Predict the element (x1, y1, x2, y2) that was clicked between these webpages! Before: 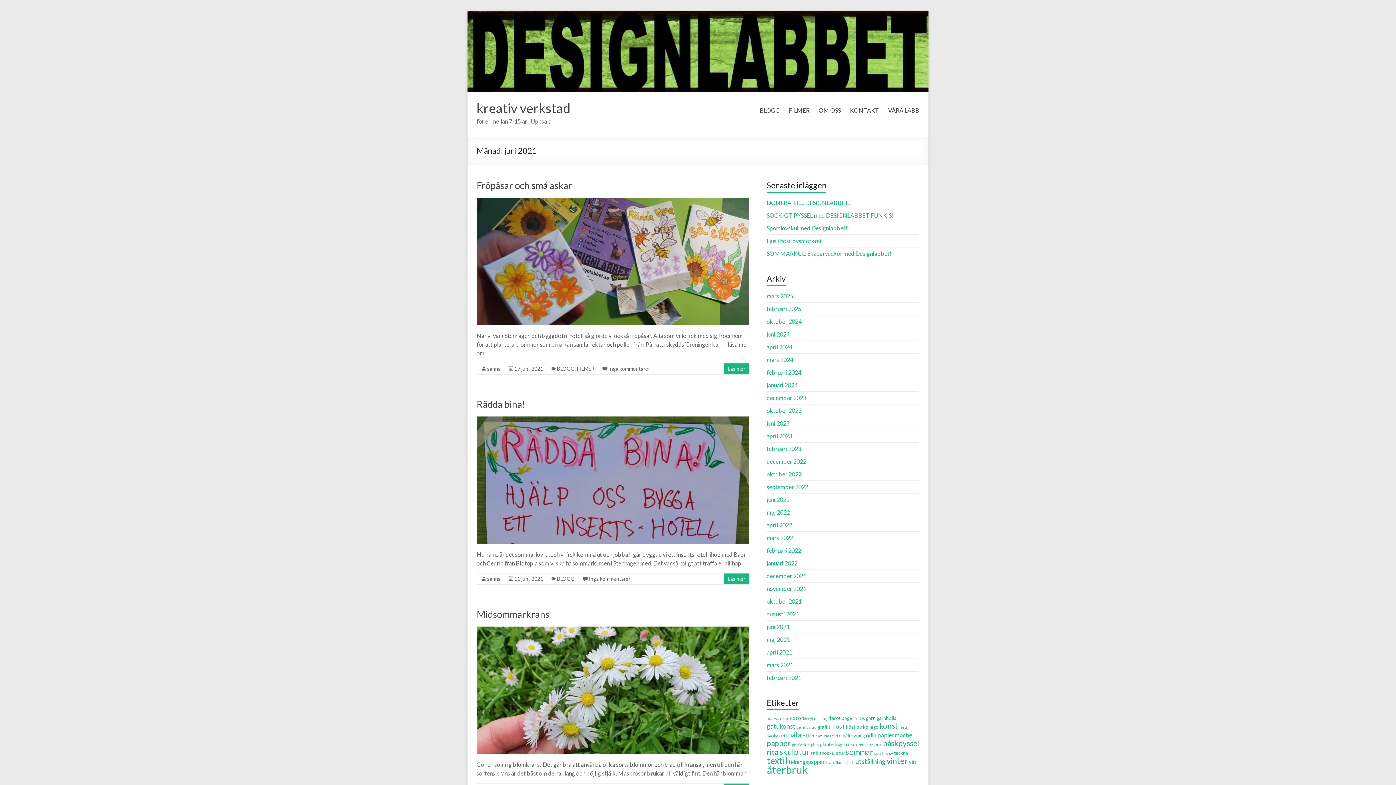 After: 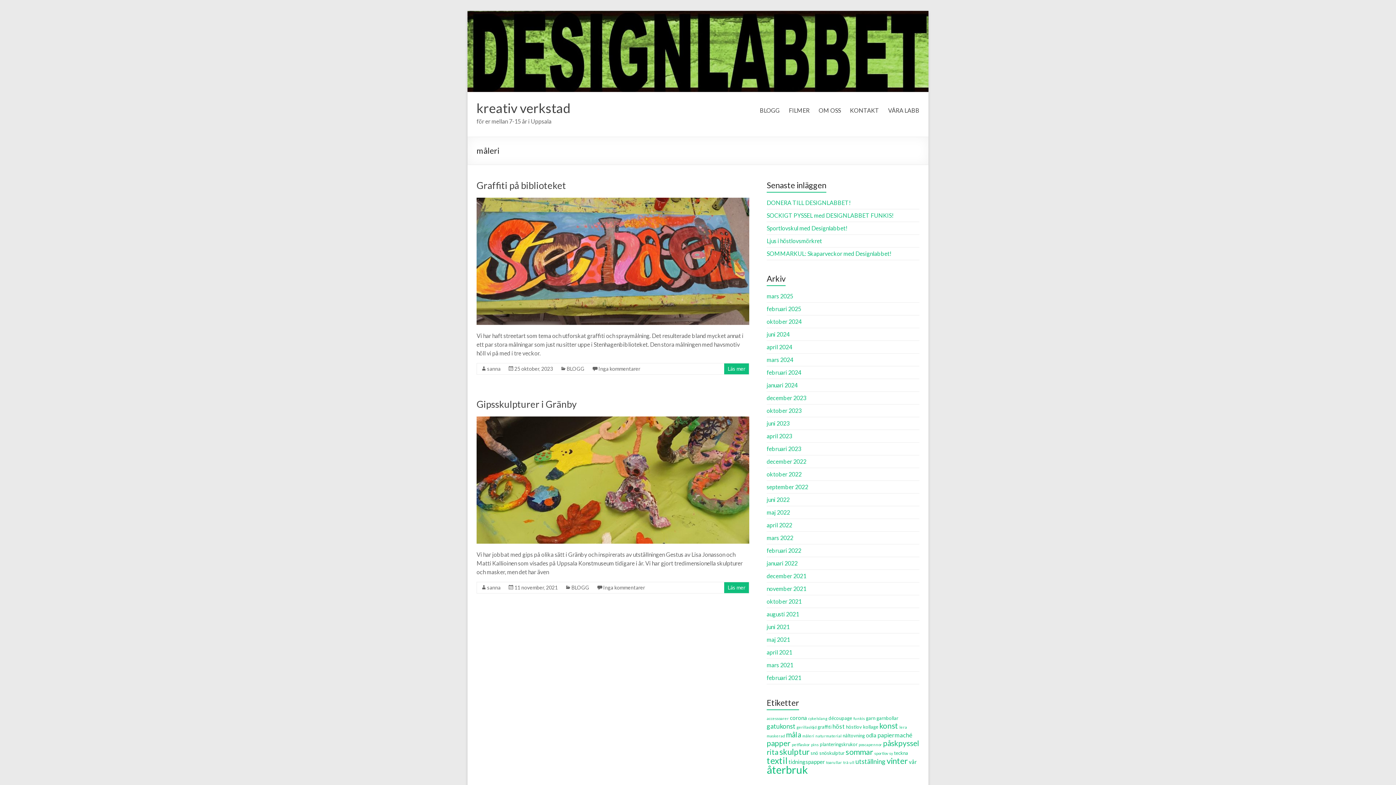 Action: bbox: (802, 733, 814, 738) label: måleri (2 objekt)